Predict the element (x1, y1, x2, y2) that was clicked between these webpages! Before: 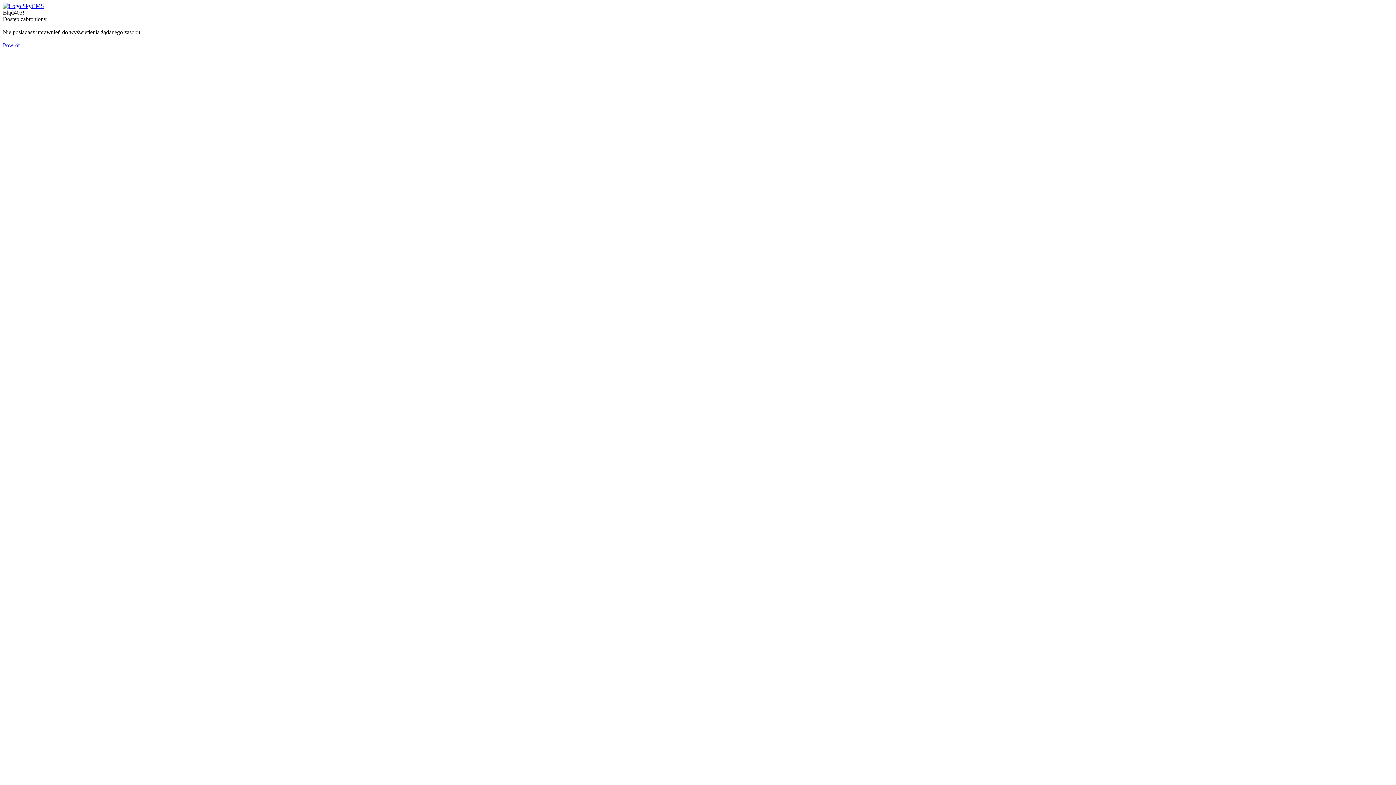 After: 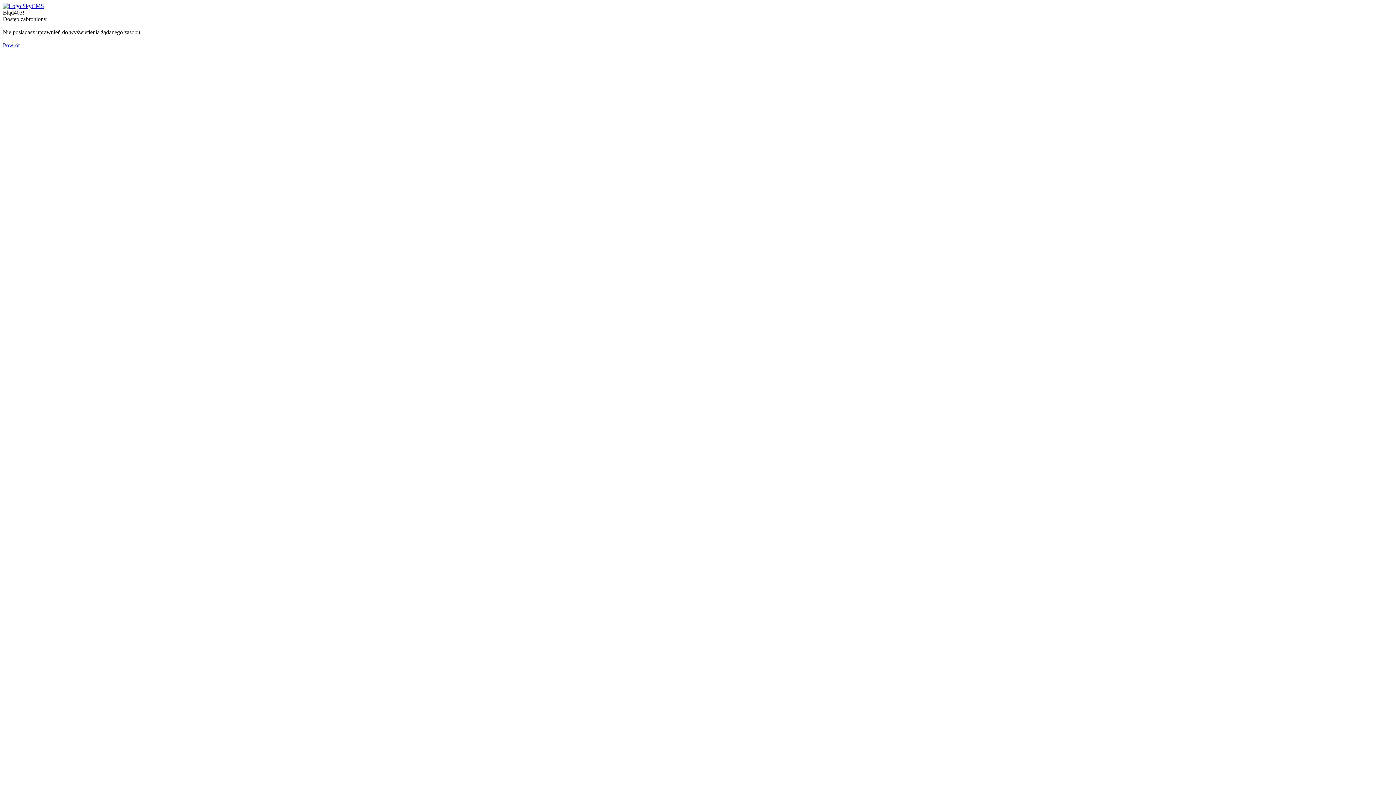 Action: bbox: (2, 2, 44, 9)